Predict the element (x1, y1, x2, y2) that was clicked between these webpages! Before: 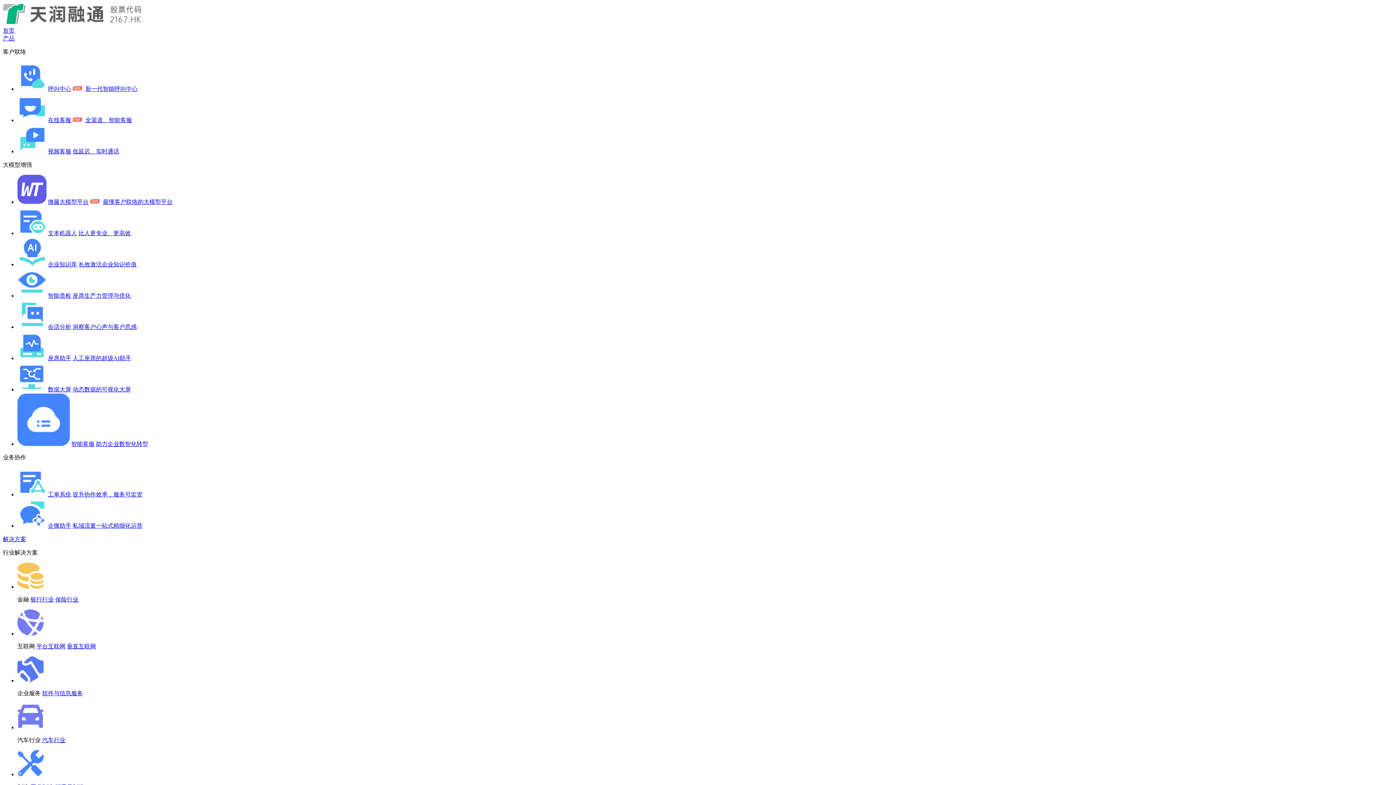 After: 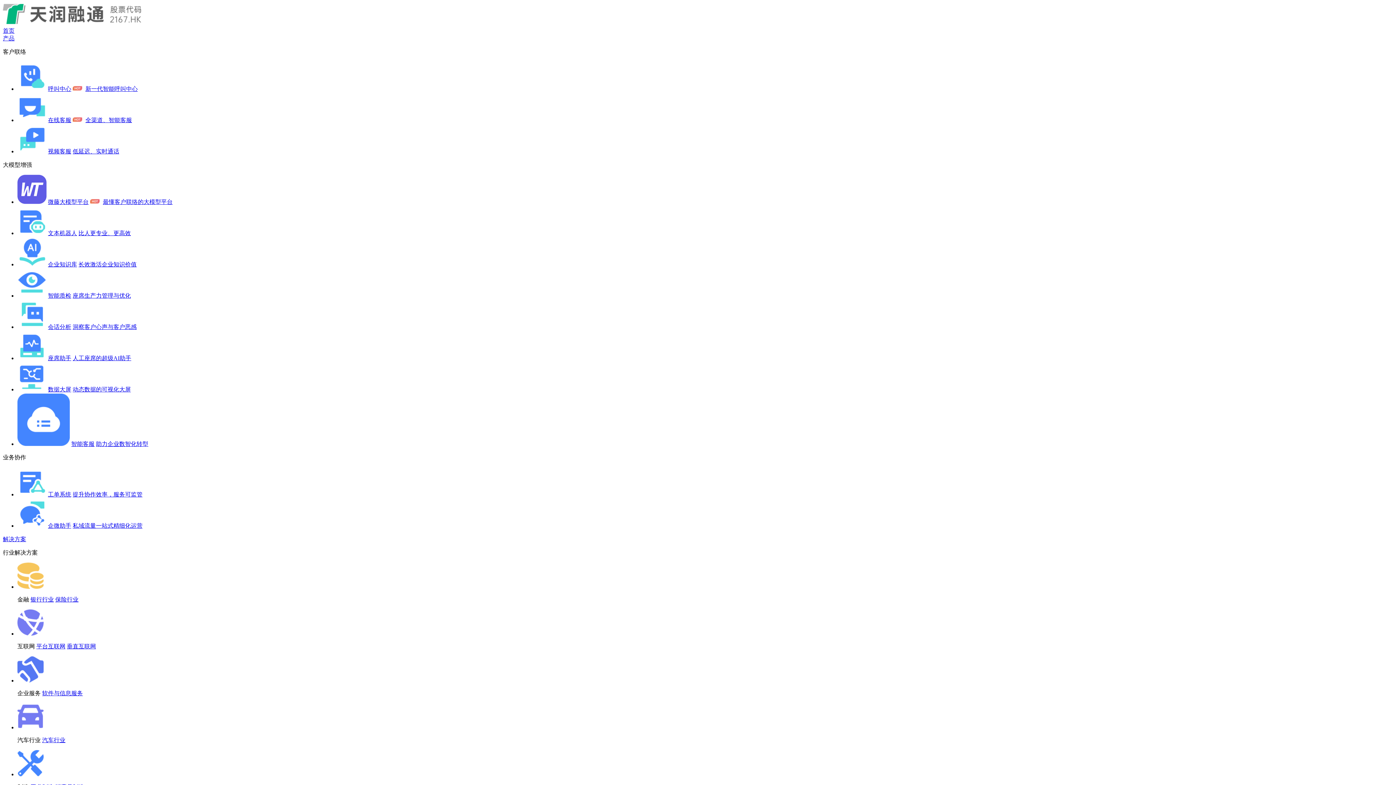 Action: bbox: (17, 324, 46, 330)